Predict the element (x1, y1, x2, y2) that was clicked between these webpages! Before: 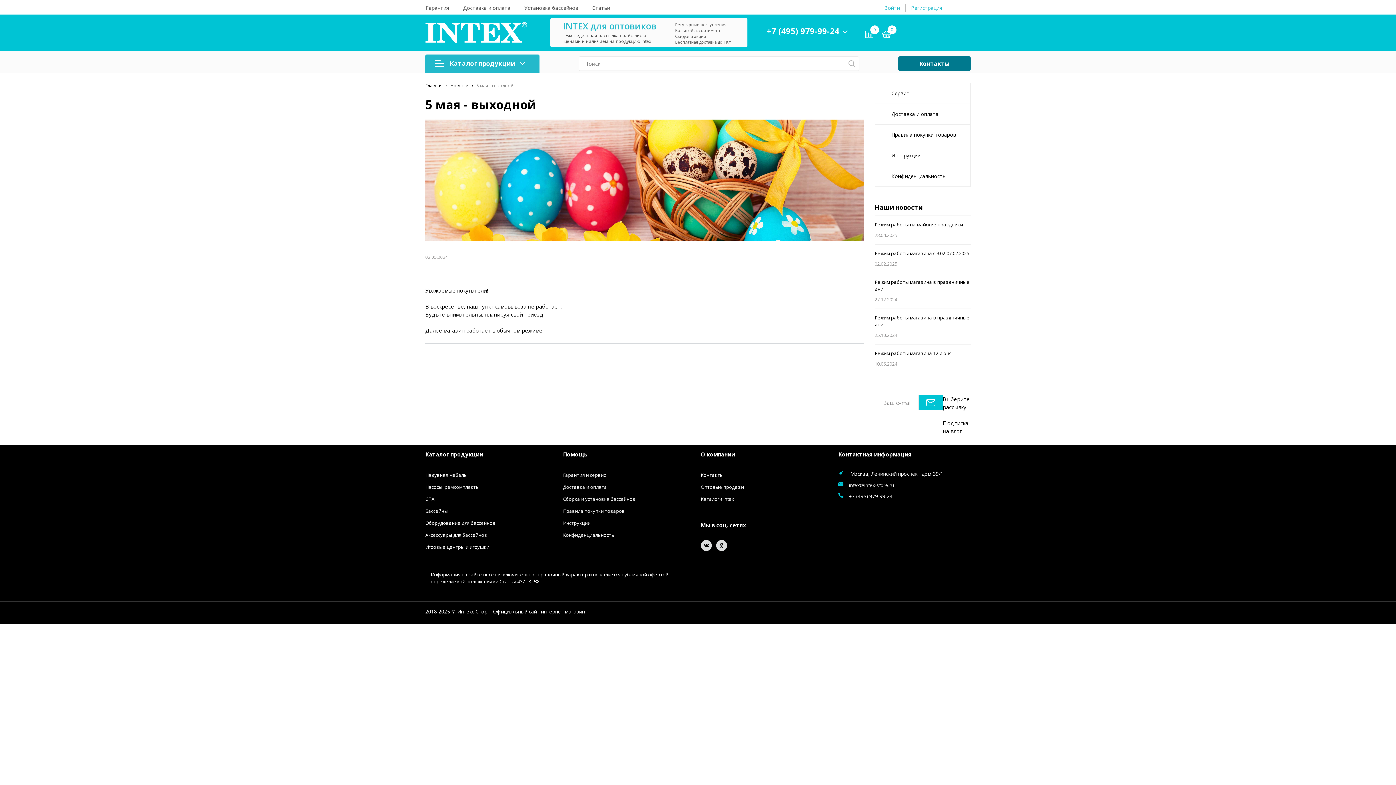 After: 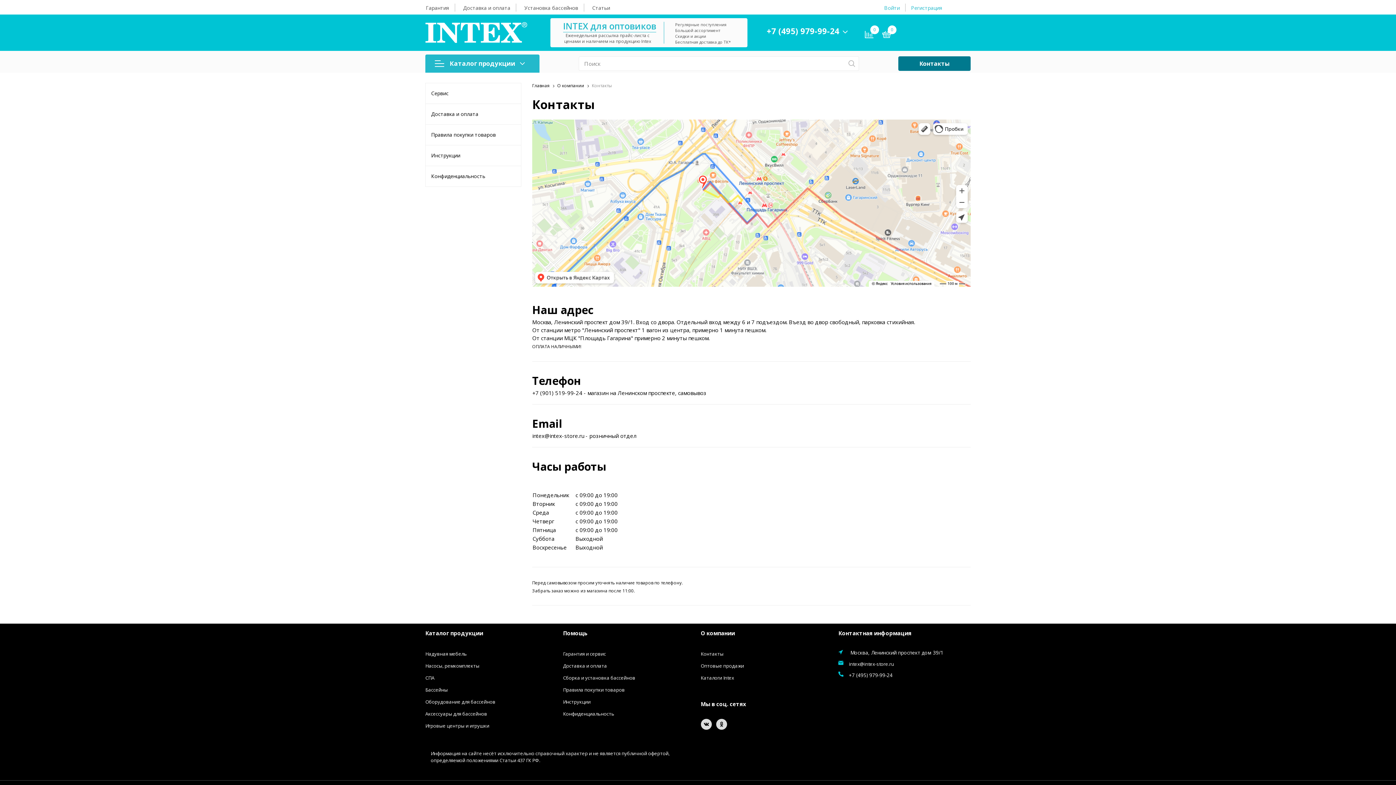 Action: bbox: (838, 450, 911, 458) label: Контактная информация